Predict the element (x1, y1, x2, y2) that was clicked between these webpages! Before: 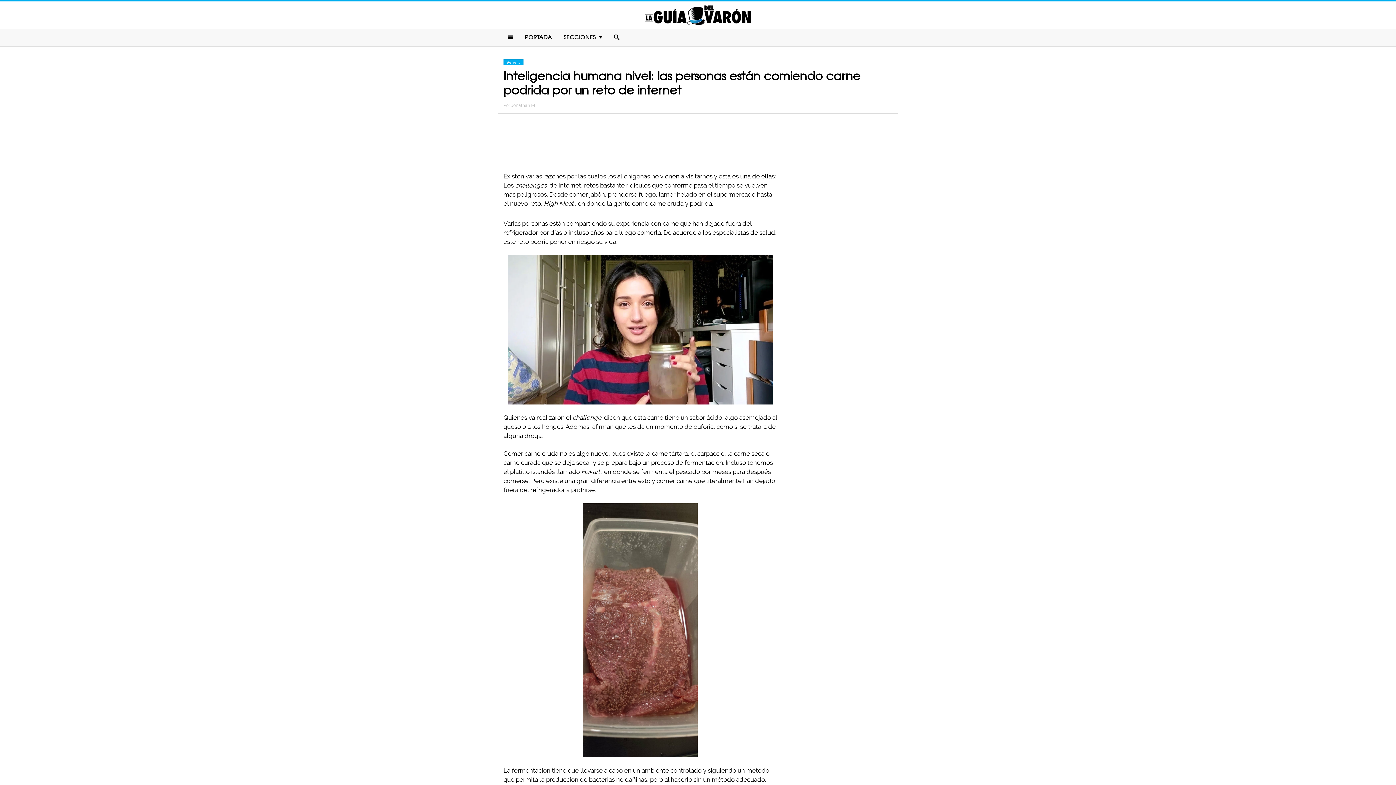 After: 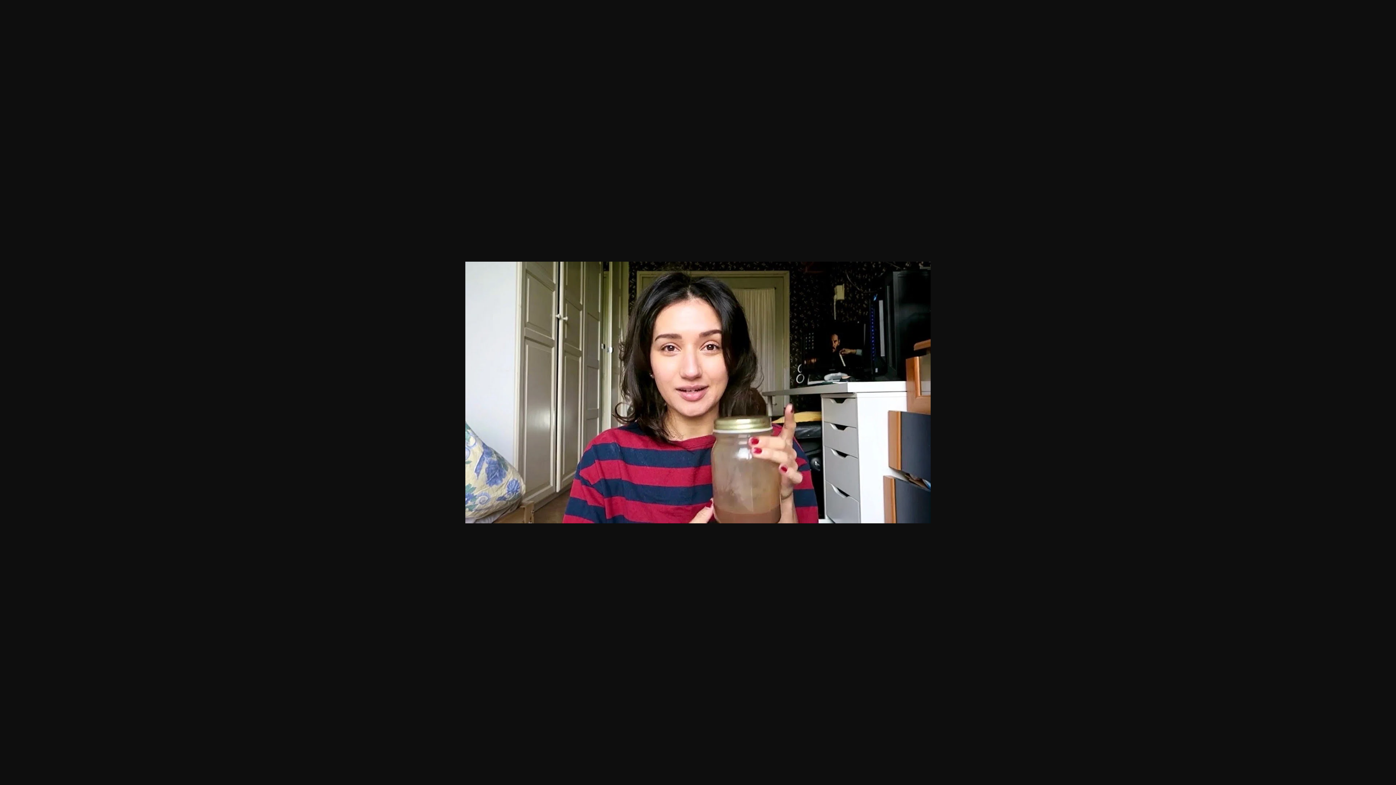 Action: bbox: (503, 255, 777, 404)